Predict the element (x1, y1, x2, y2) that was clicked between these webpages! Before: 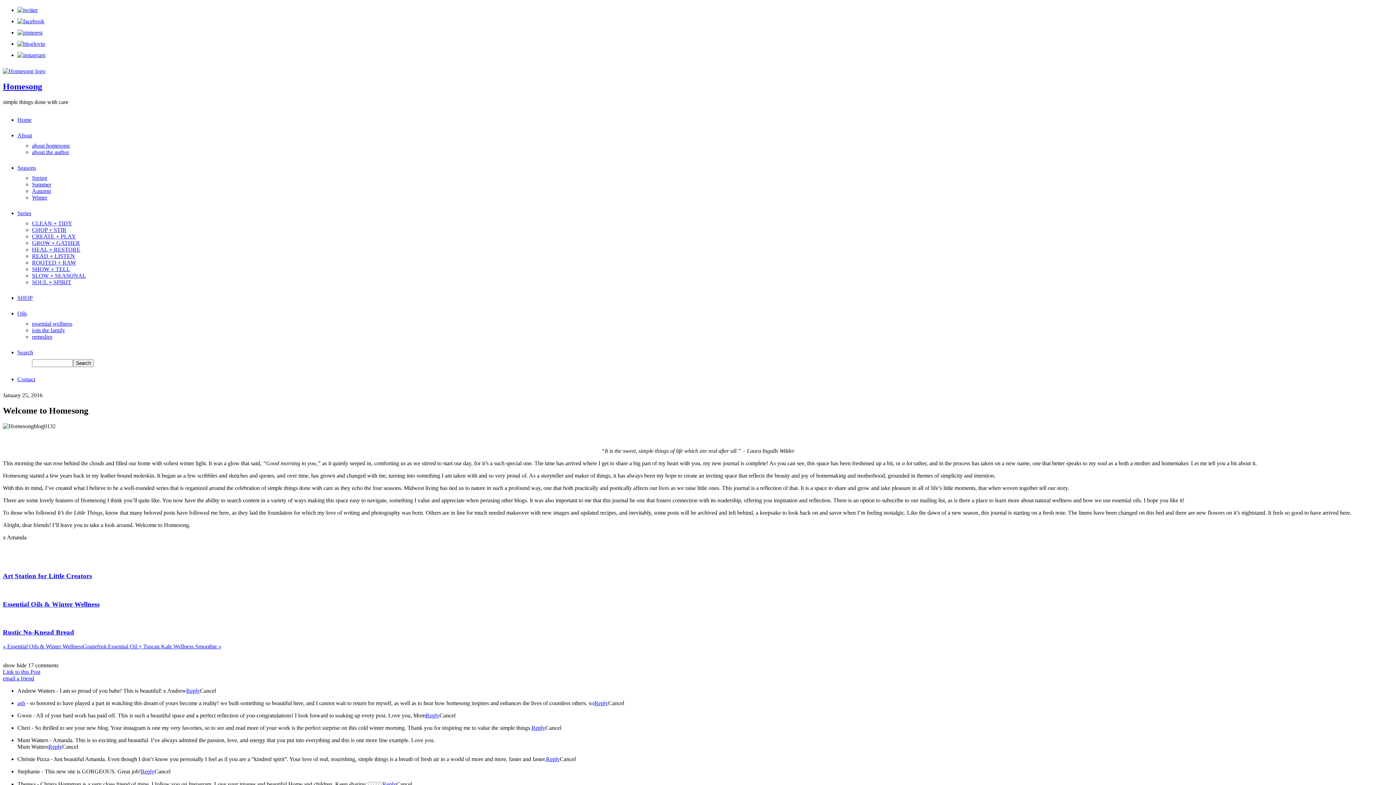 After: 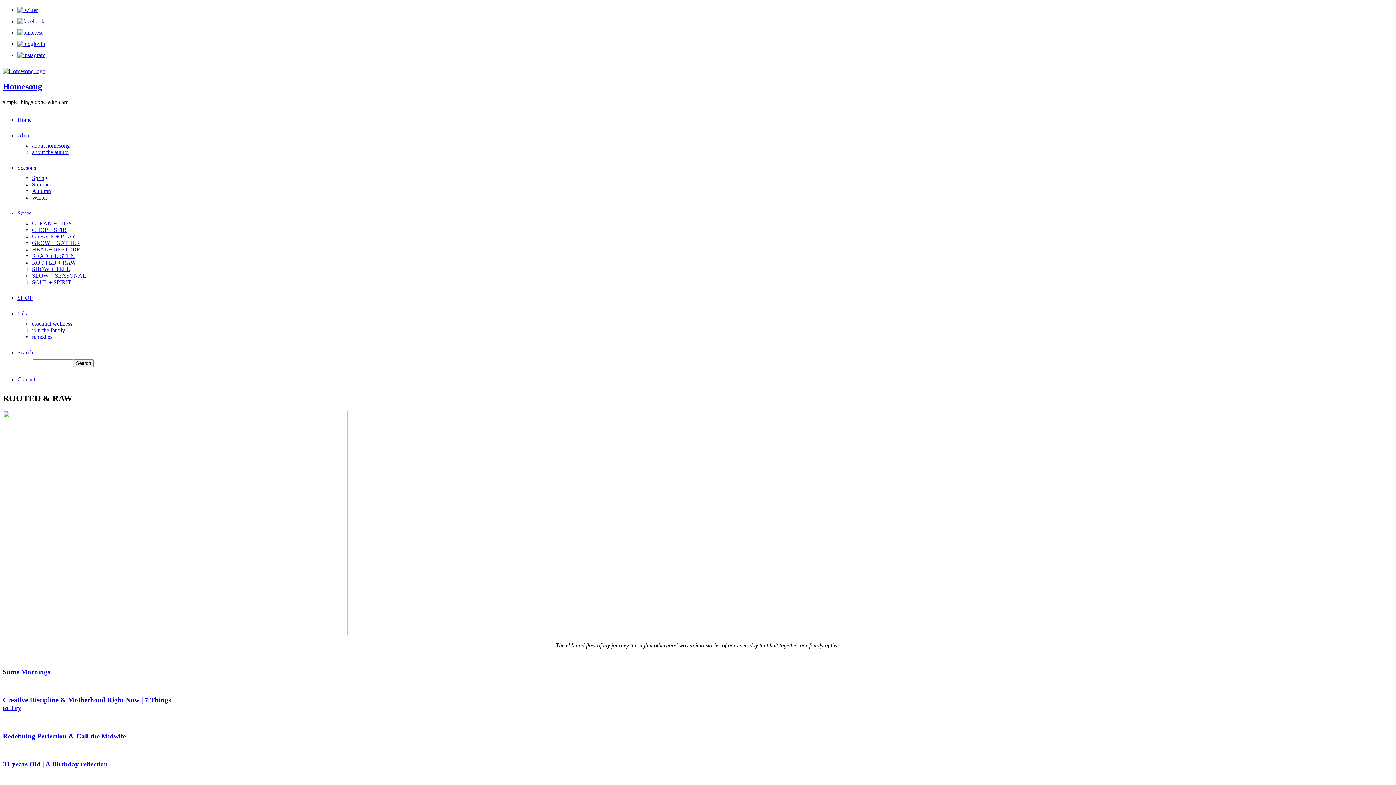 Action: label: ROOTED + RAW bbox: (32, 259, 76, 265)